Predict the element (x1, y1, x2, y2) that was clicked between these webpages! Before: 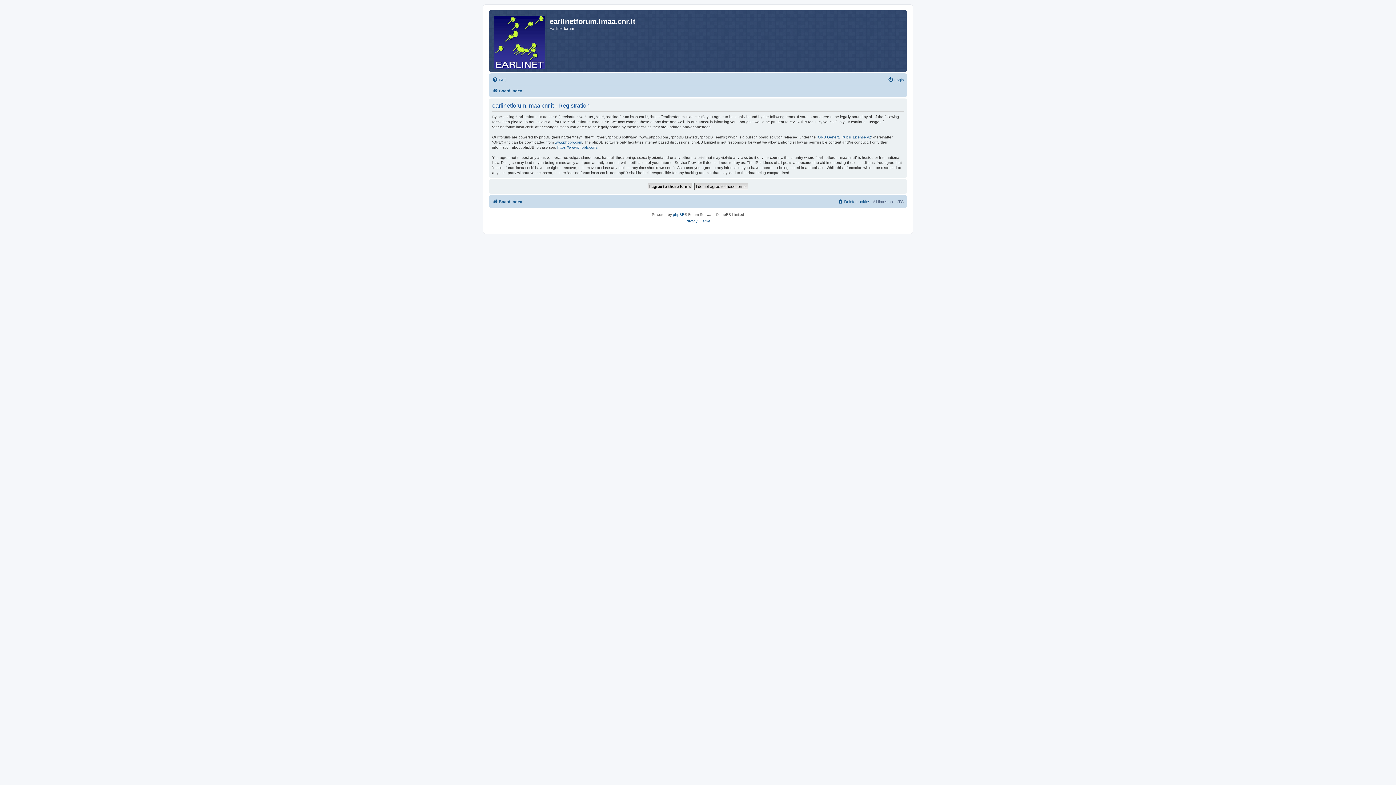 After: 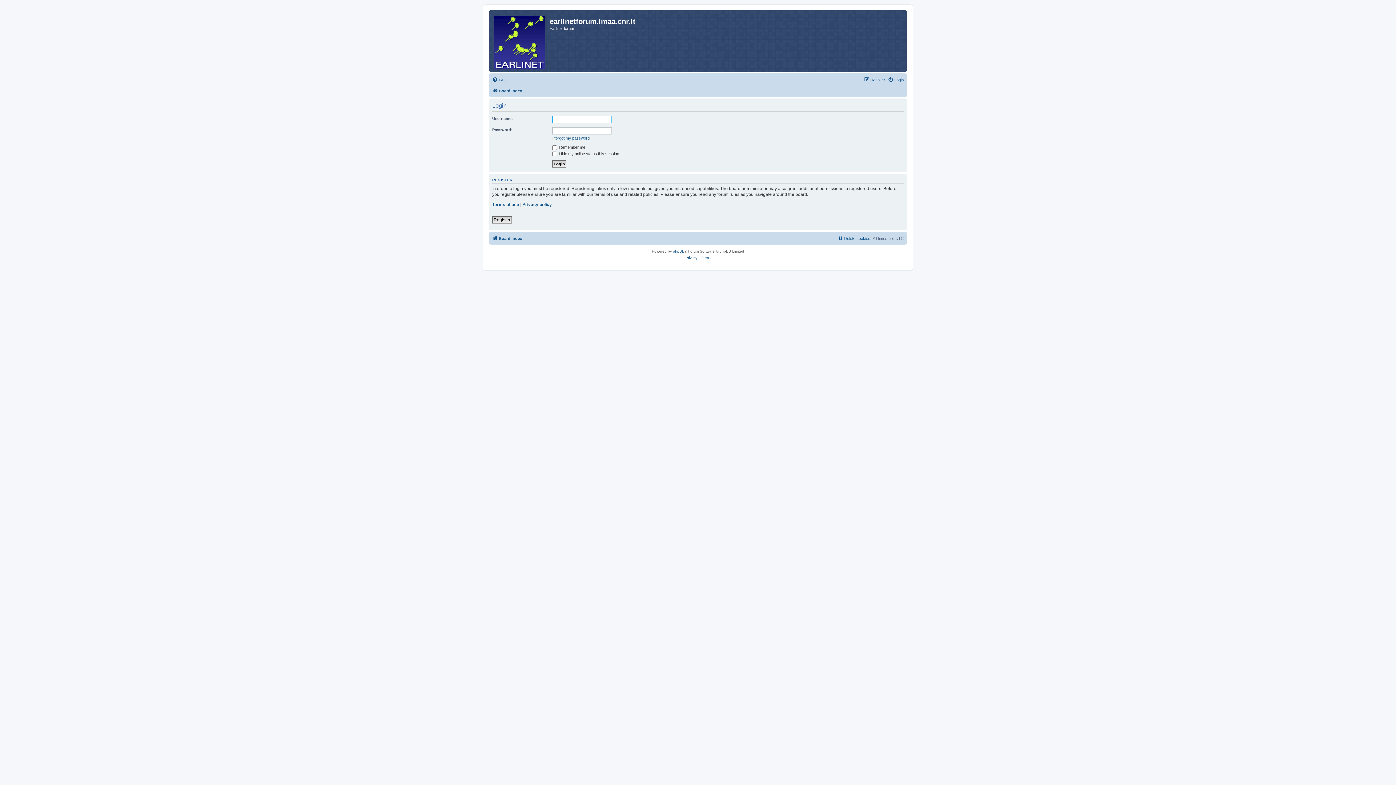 Action: bbox: (888, 75, 904, 84) label: Login